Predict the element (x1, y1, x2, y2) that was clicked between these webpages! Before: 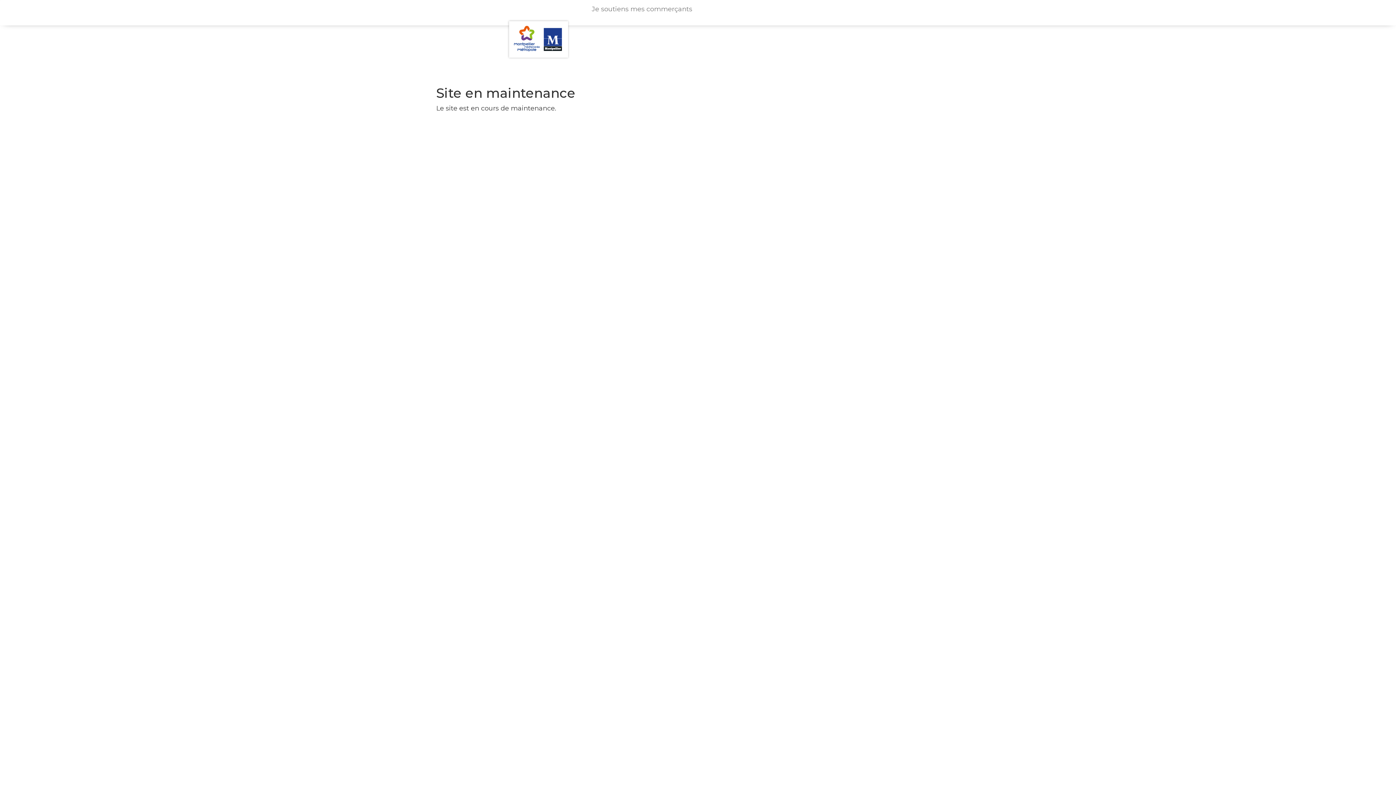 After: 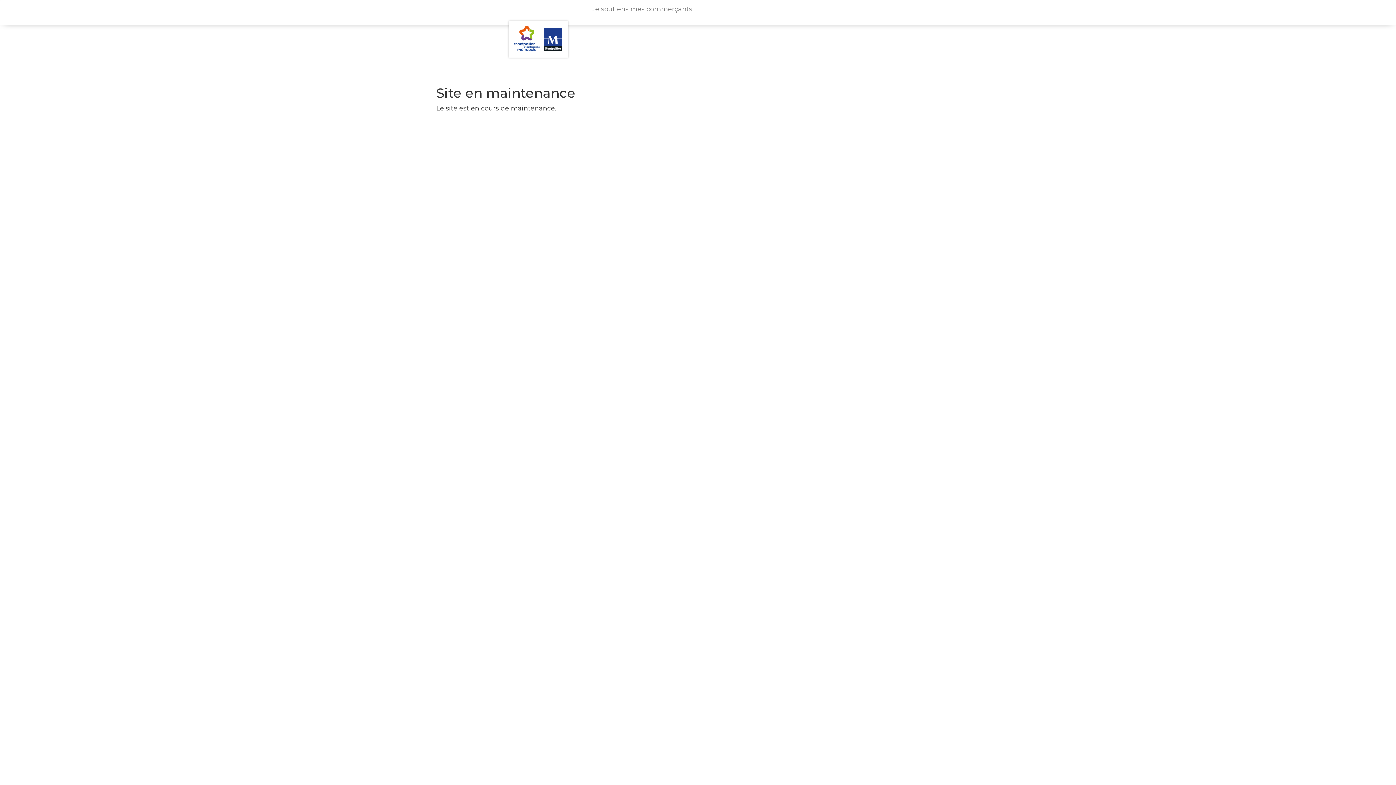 Action: bbox: (490, 2, 592, 76)